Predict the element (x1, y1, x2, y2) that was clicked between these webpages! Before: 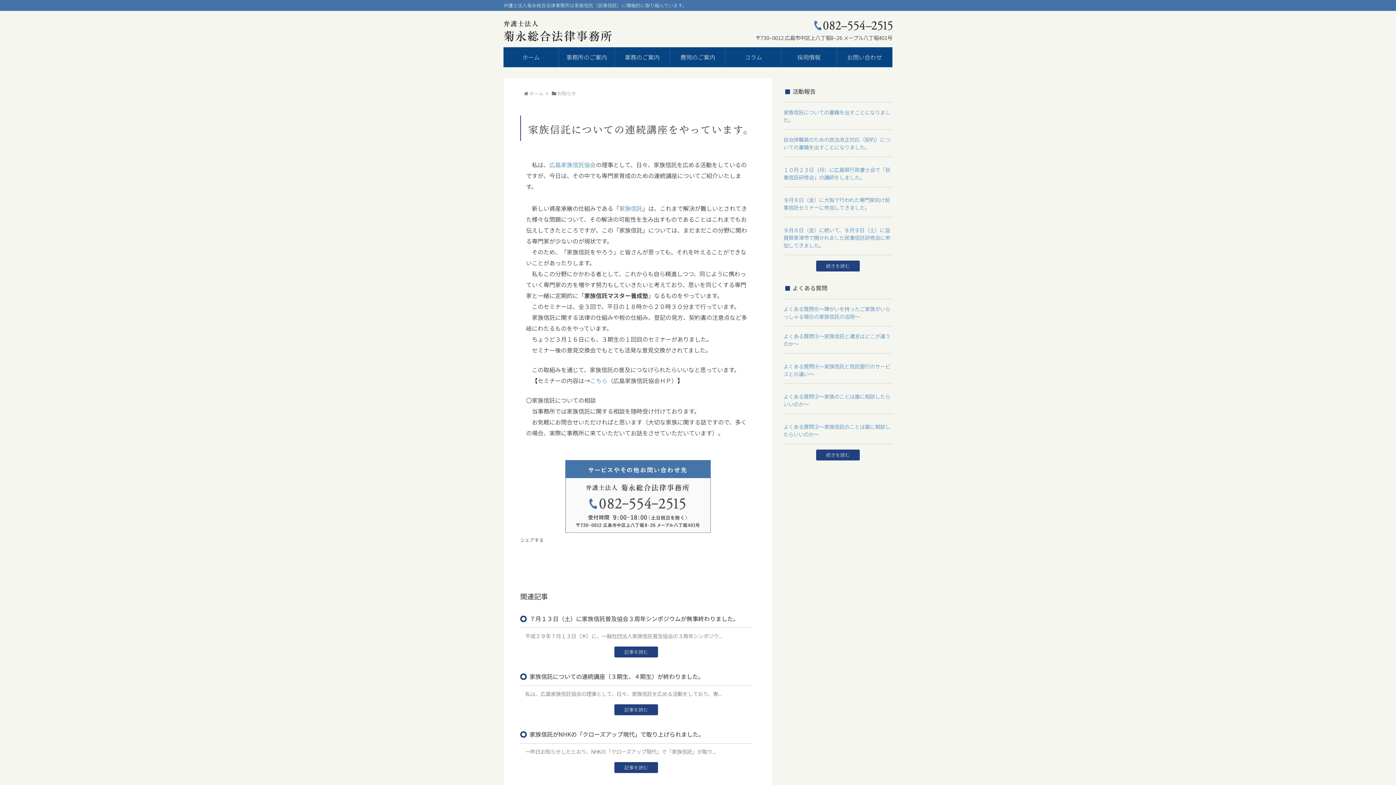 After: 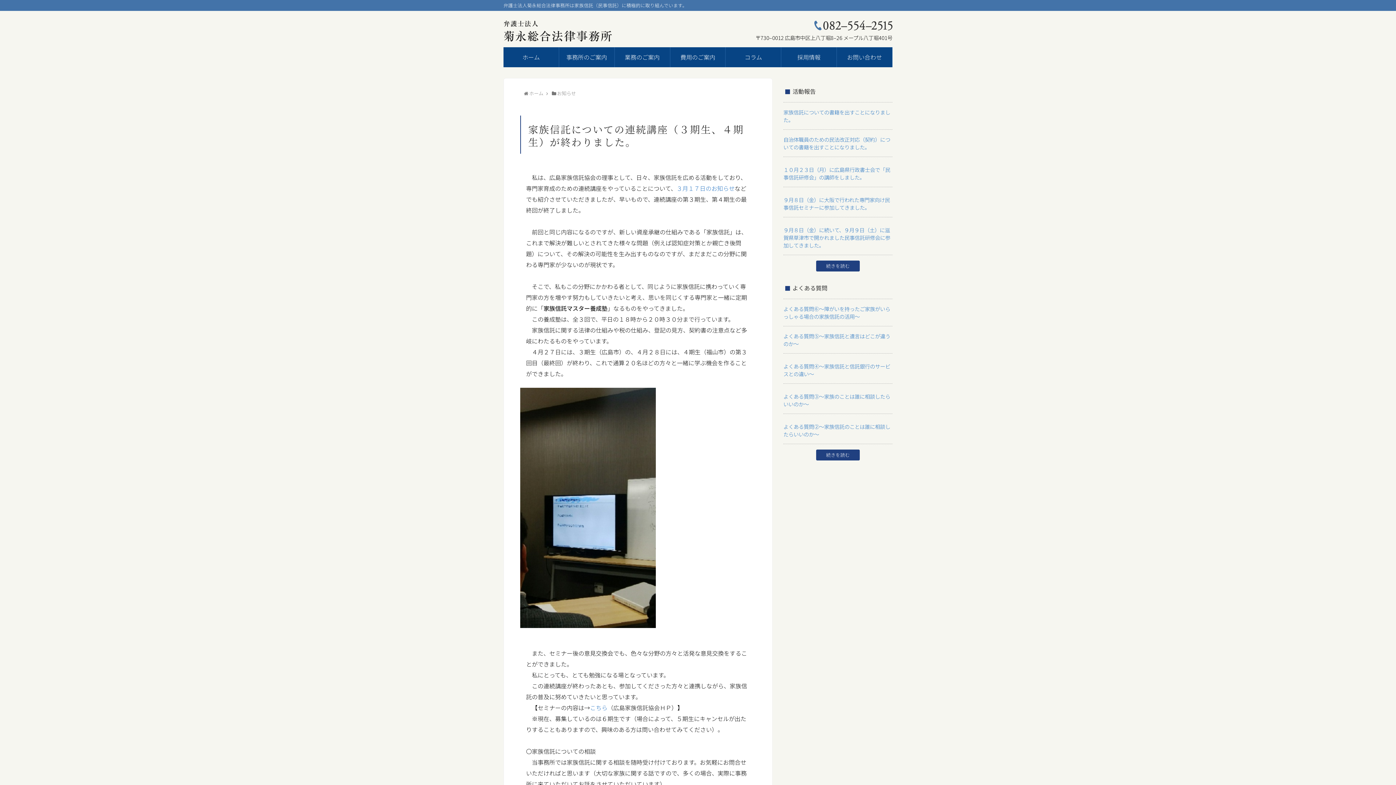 Action: bbox: (529, 672, 704, 681) label: 家族信託についての連続講座（３期生、４期生）が終わりました。